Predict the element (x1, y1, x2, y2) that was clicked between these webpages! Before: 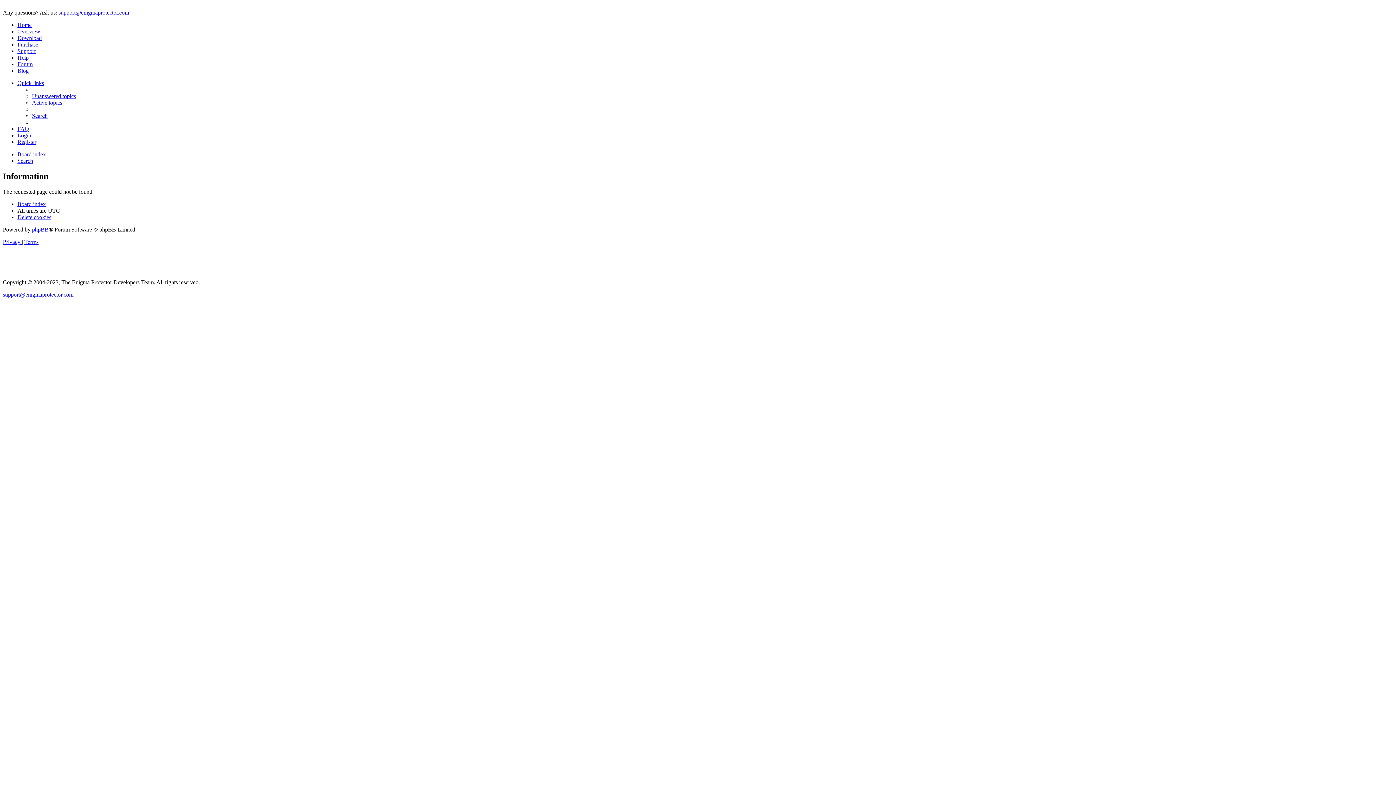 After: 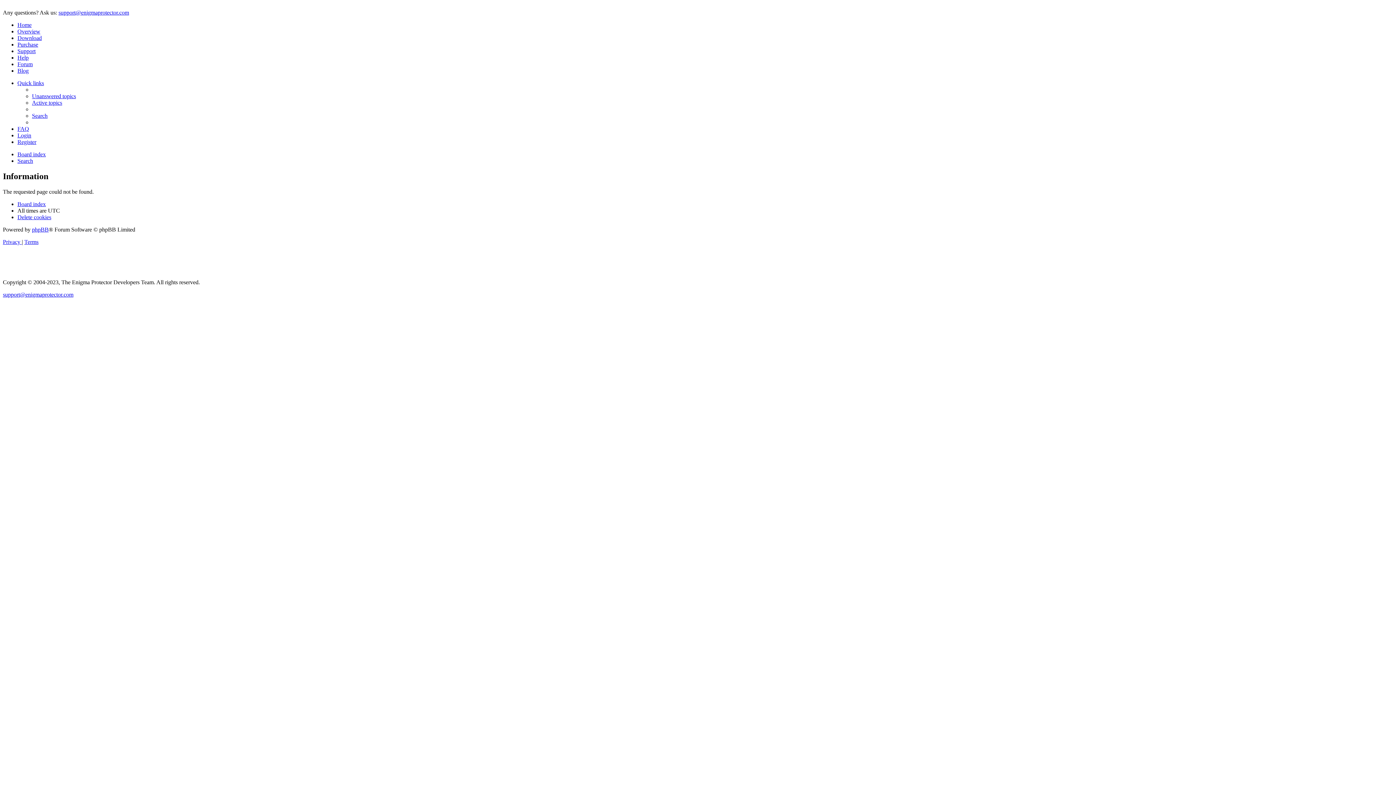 Action: label: support@enigmaprotector.com bbox: (2, 291, 73, 297)